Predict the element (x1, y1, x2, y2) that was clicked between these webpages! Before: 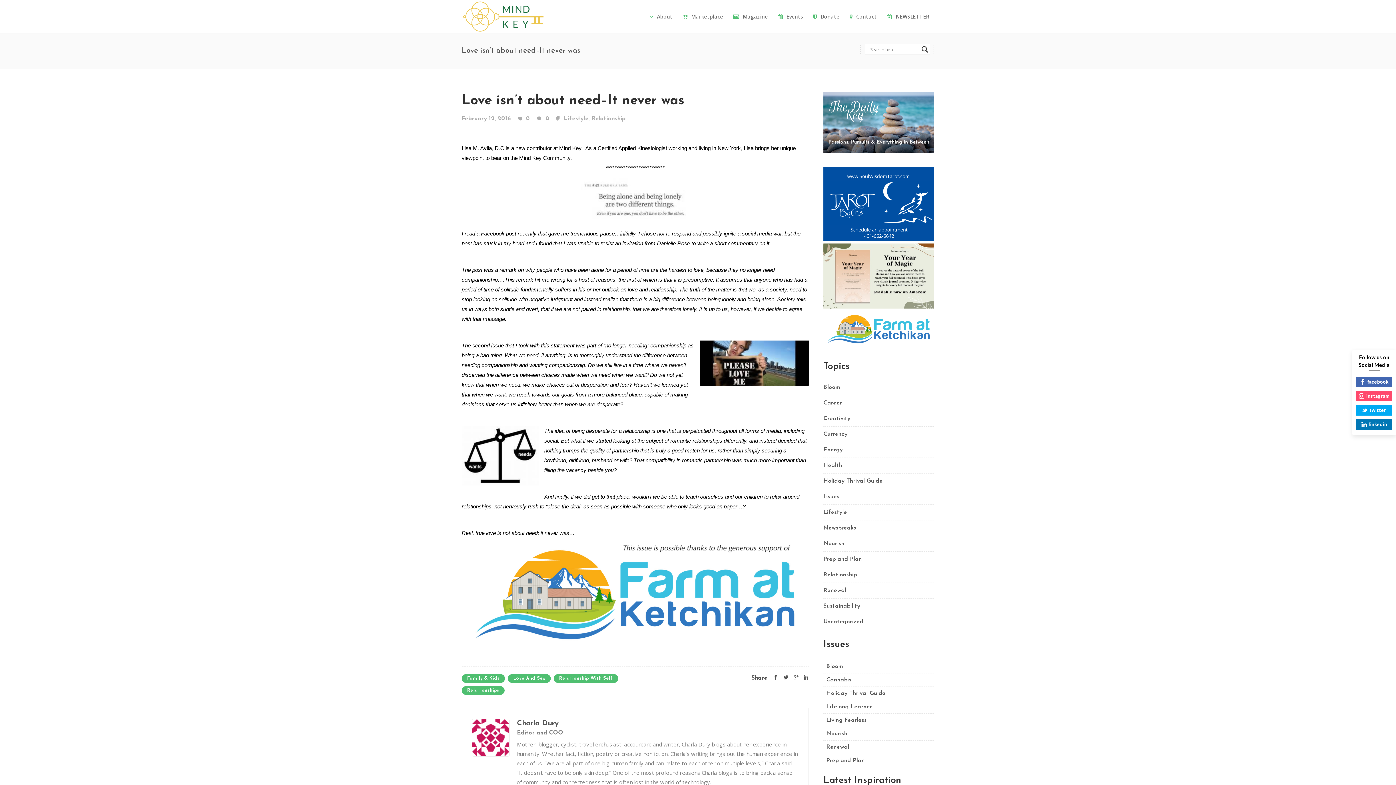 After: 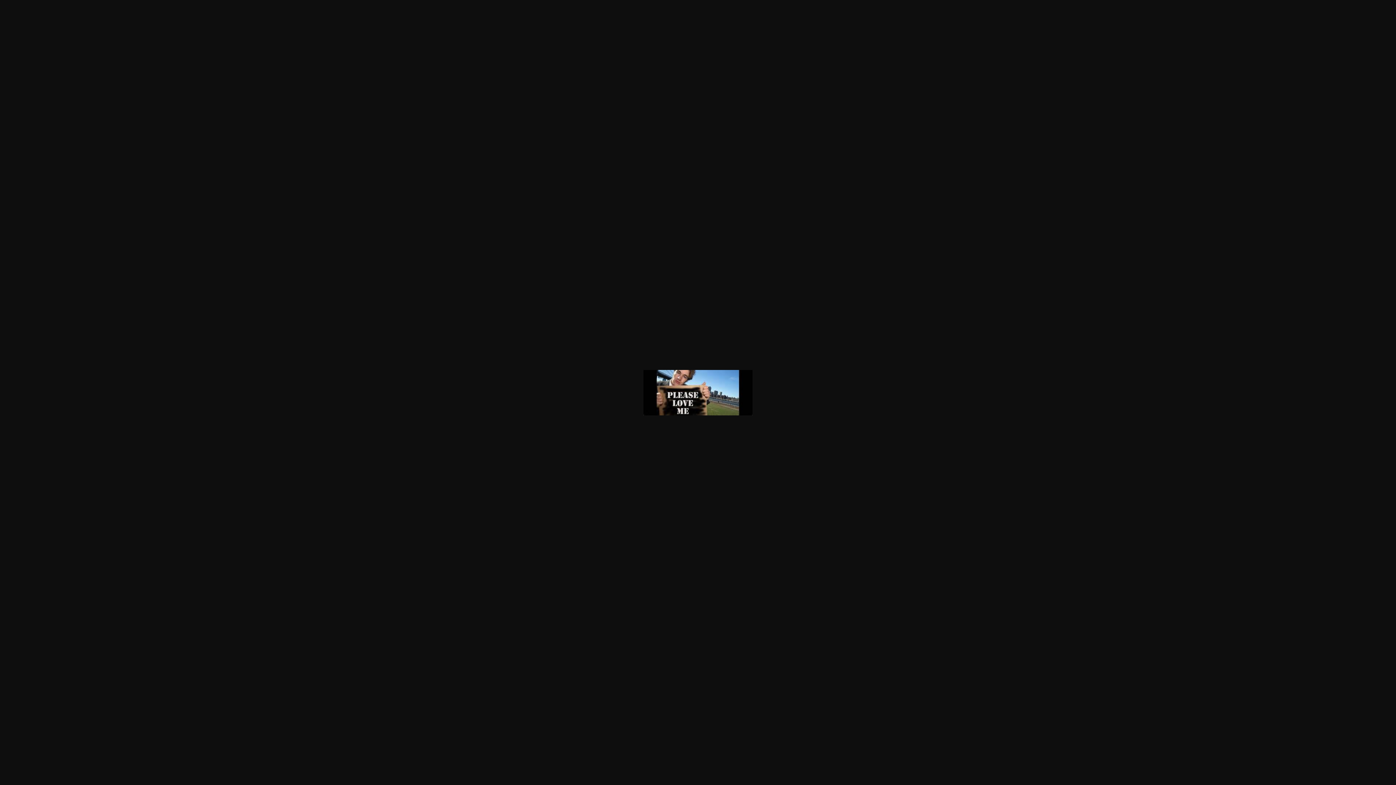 Action: bbox: (700, 340, 809, 388)